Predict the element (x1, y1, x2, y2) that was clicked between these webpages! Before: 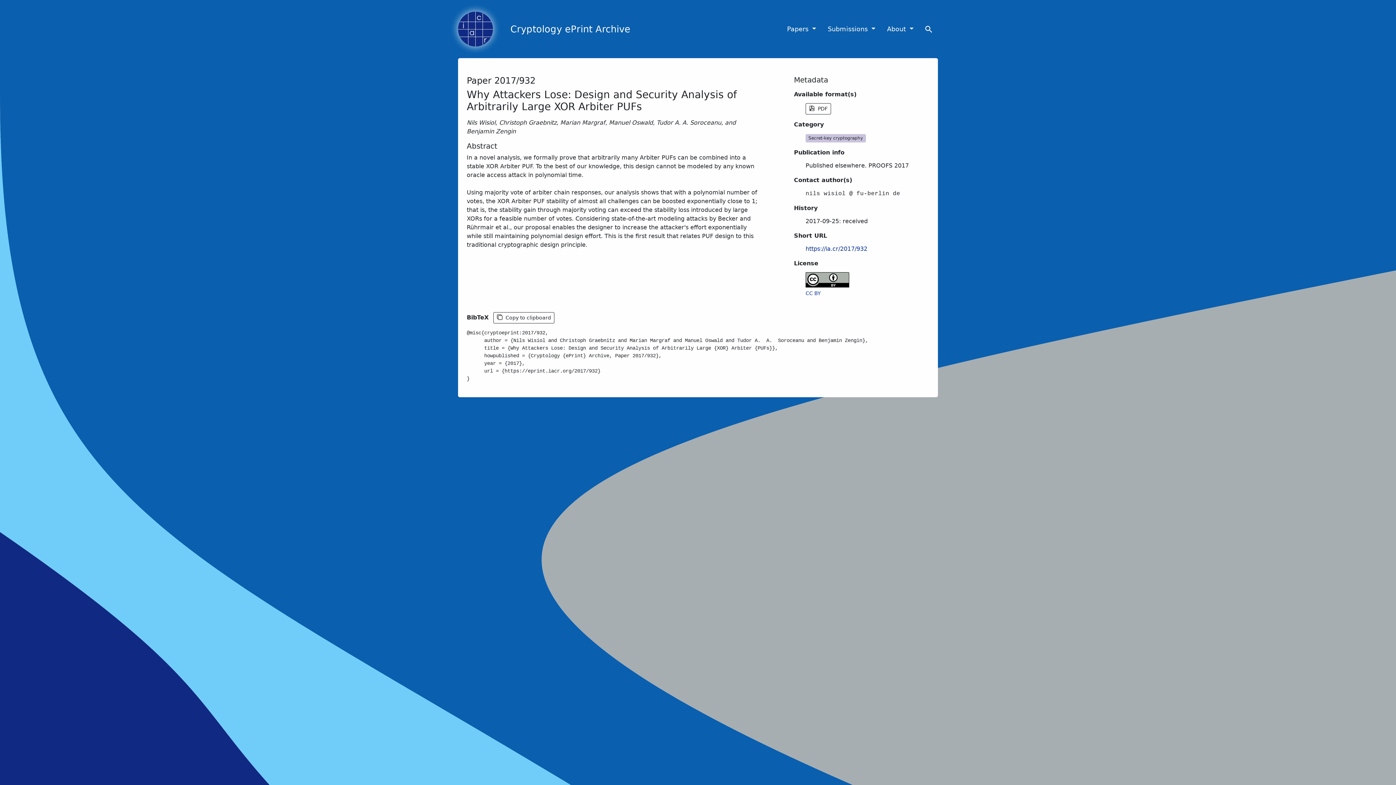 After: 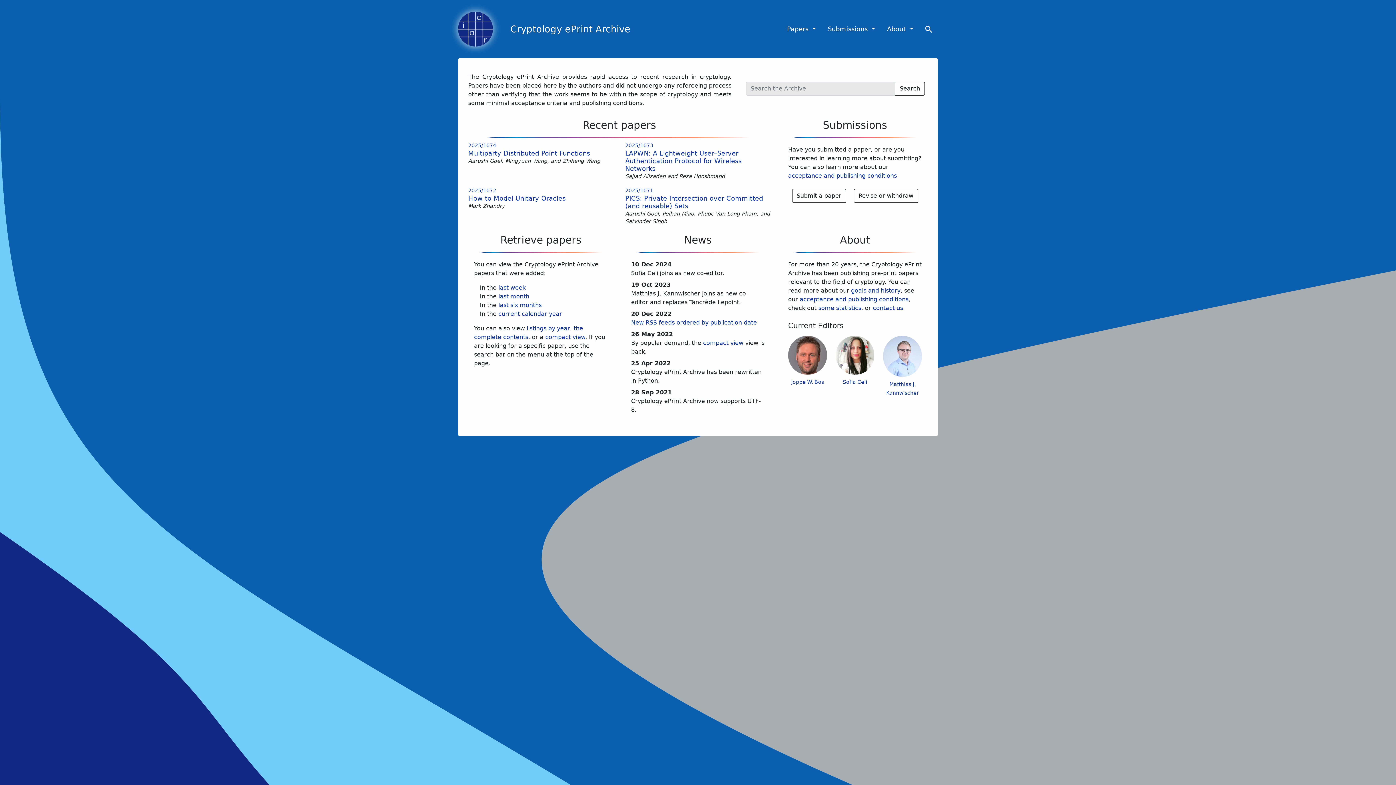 Action: label: Cryptology ePrint Archive bbox: (510, 22, 630, 36)